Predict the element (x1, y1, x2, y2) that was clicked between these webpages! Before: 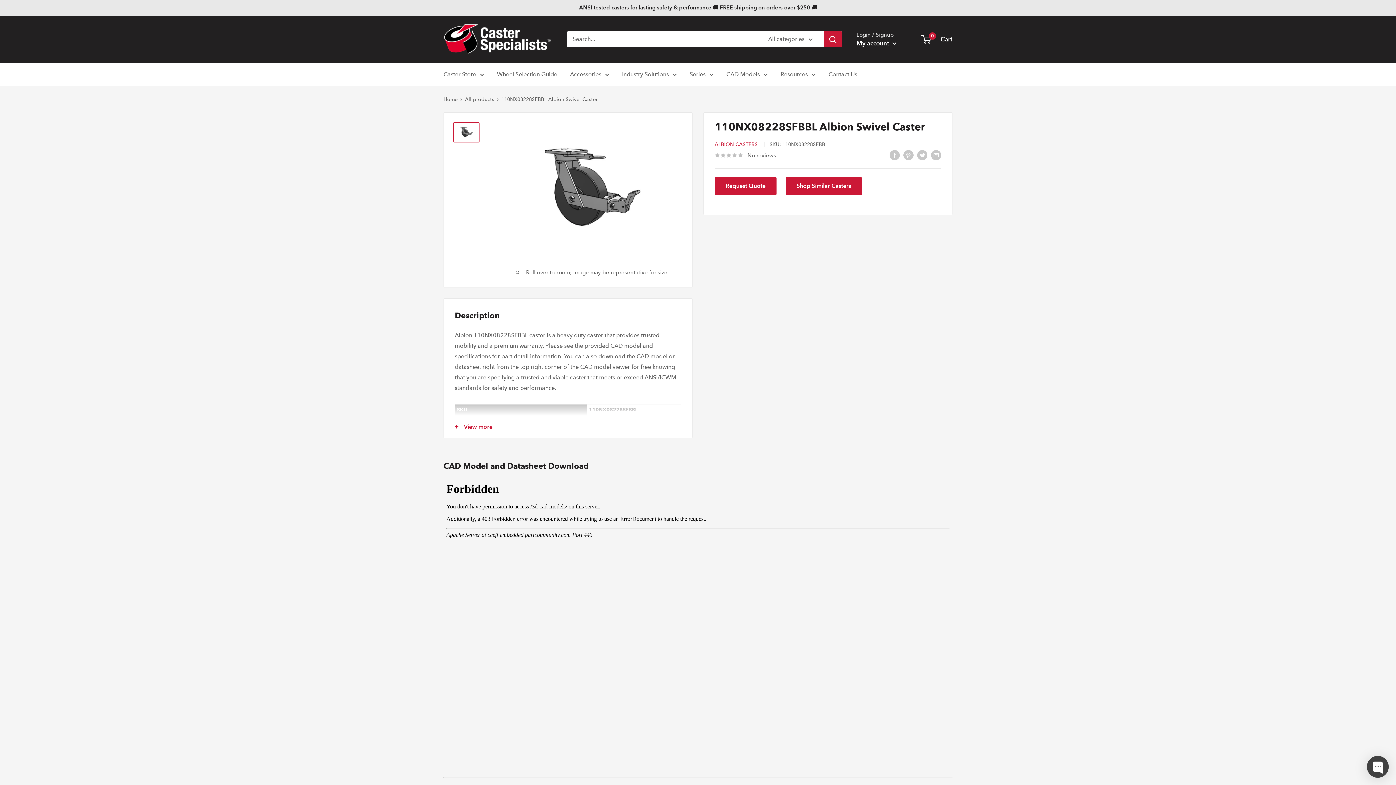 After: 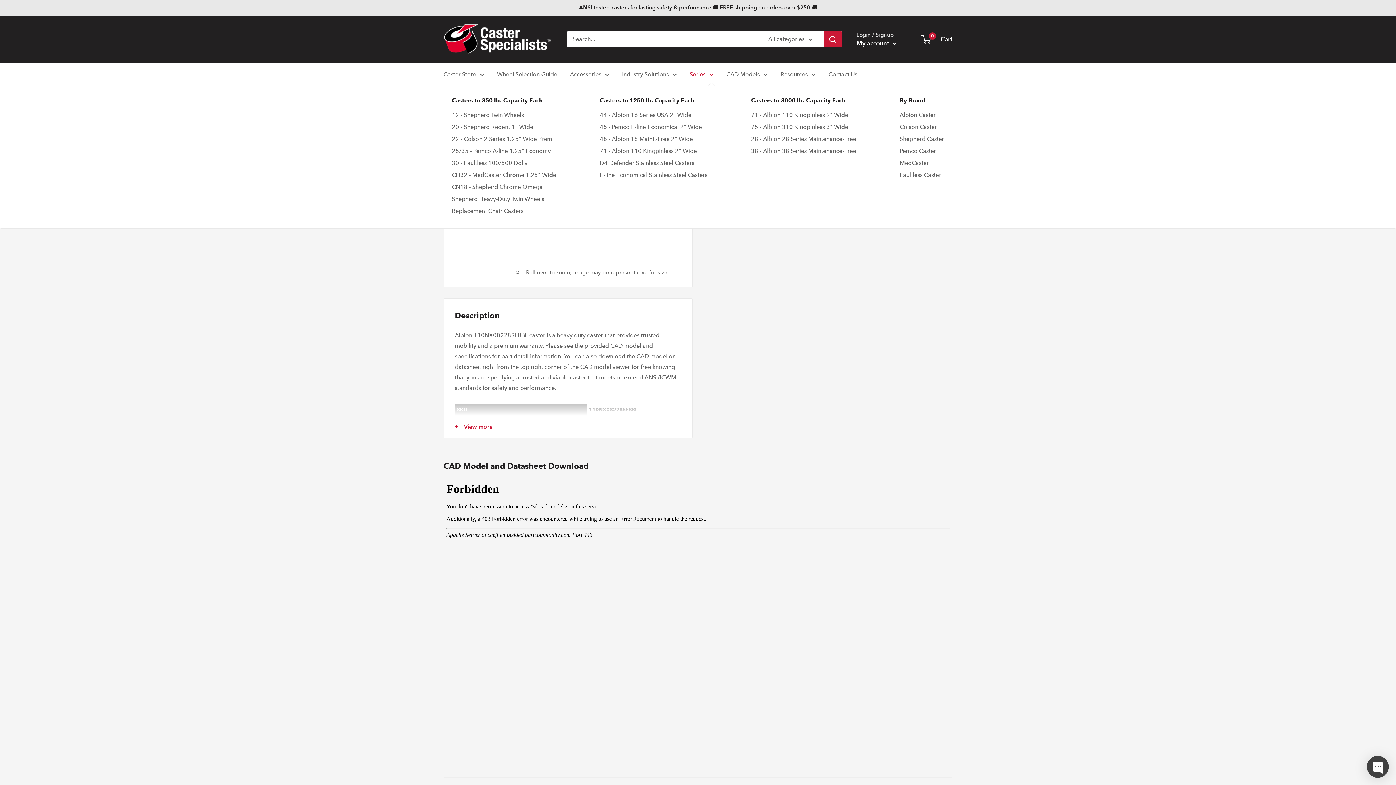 Action: bbox: (689, 69, 713, 79) label: Series